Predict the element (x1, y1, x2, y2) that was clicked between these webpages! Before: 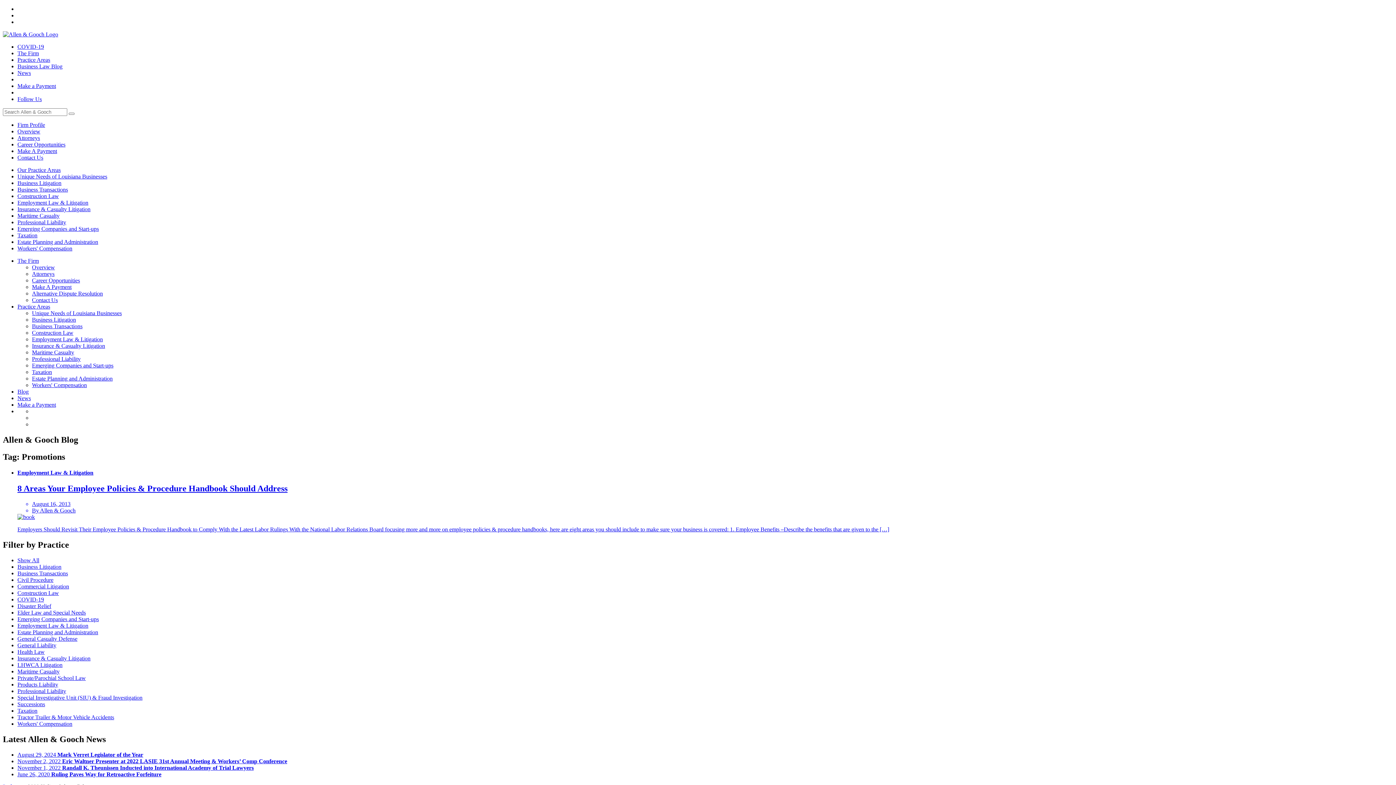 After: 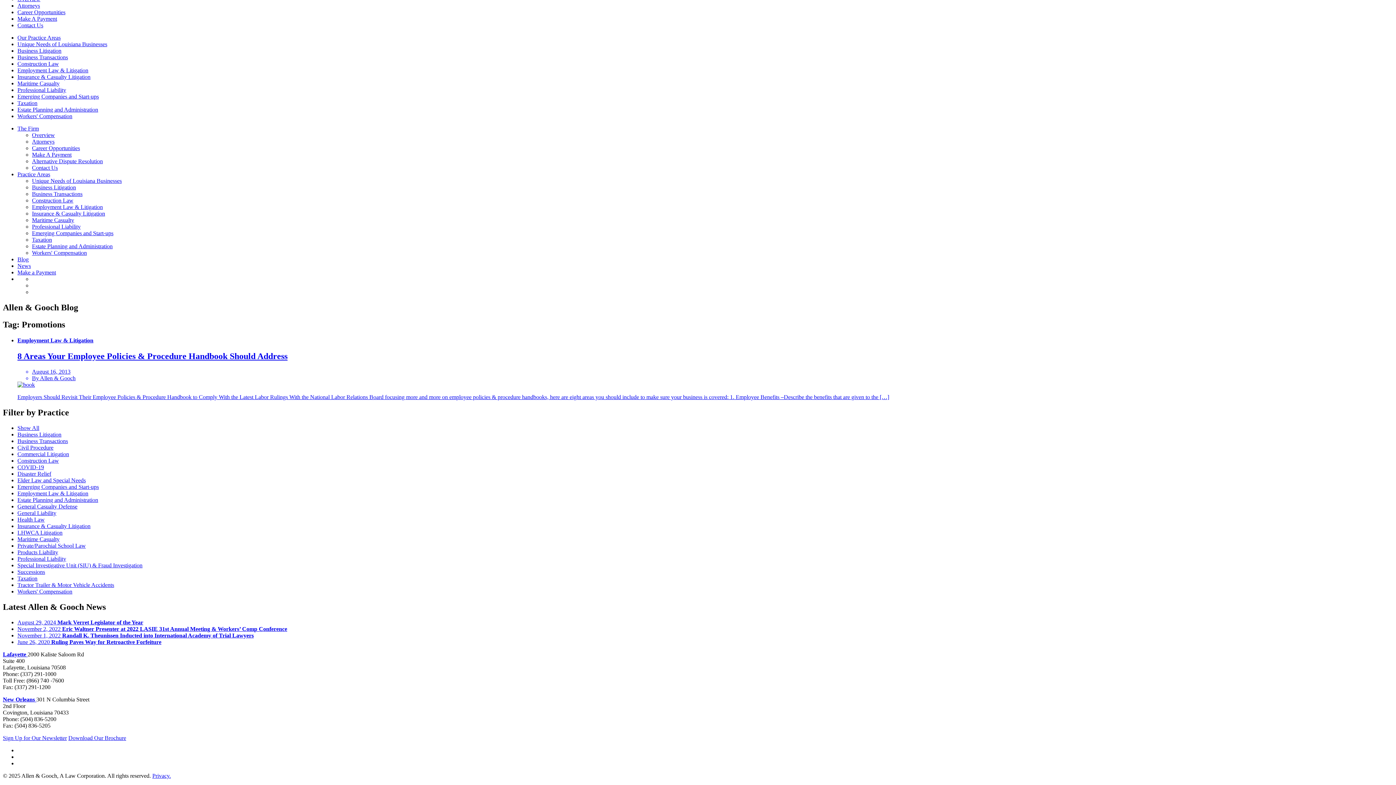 Action: label: Practice Areas bbox: (17, 56, 50, 62)